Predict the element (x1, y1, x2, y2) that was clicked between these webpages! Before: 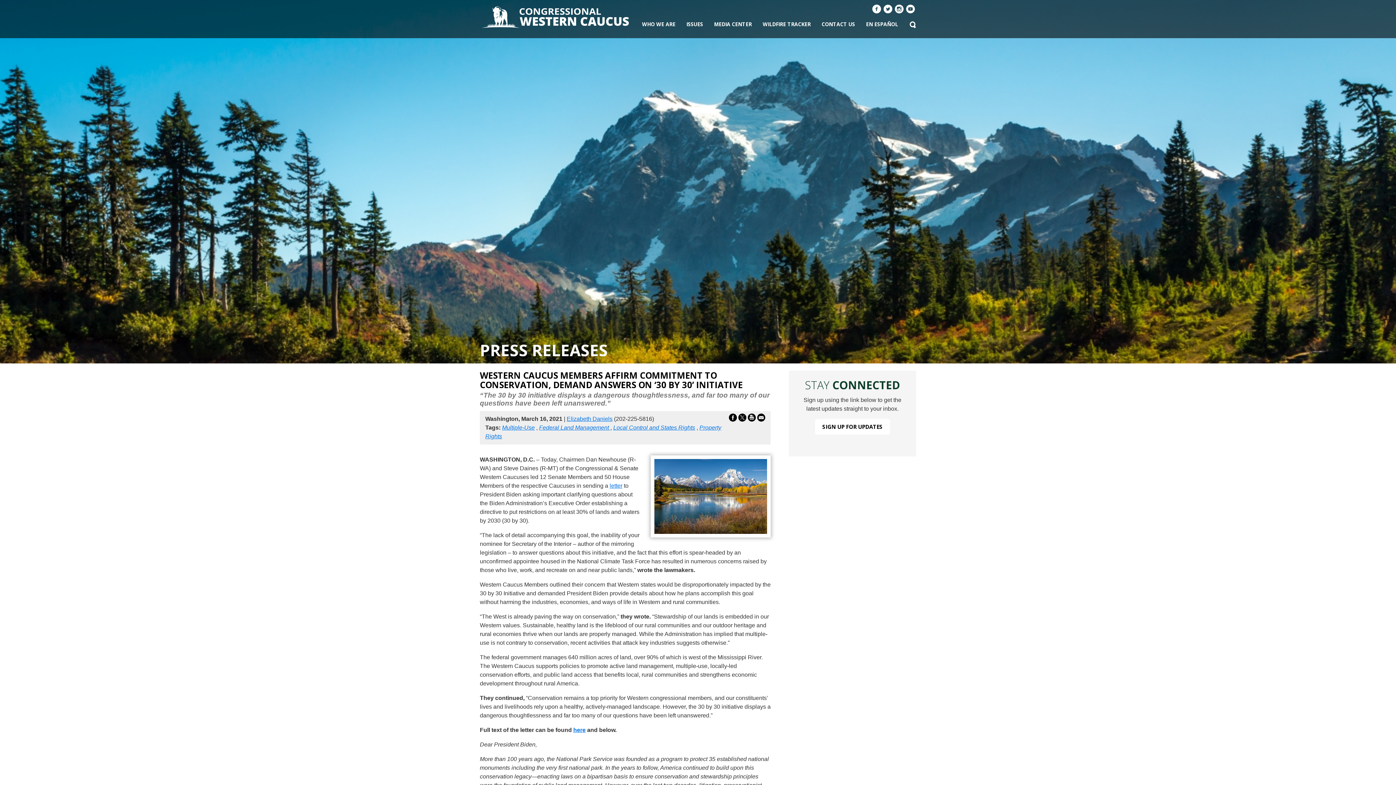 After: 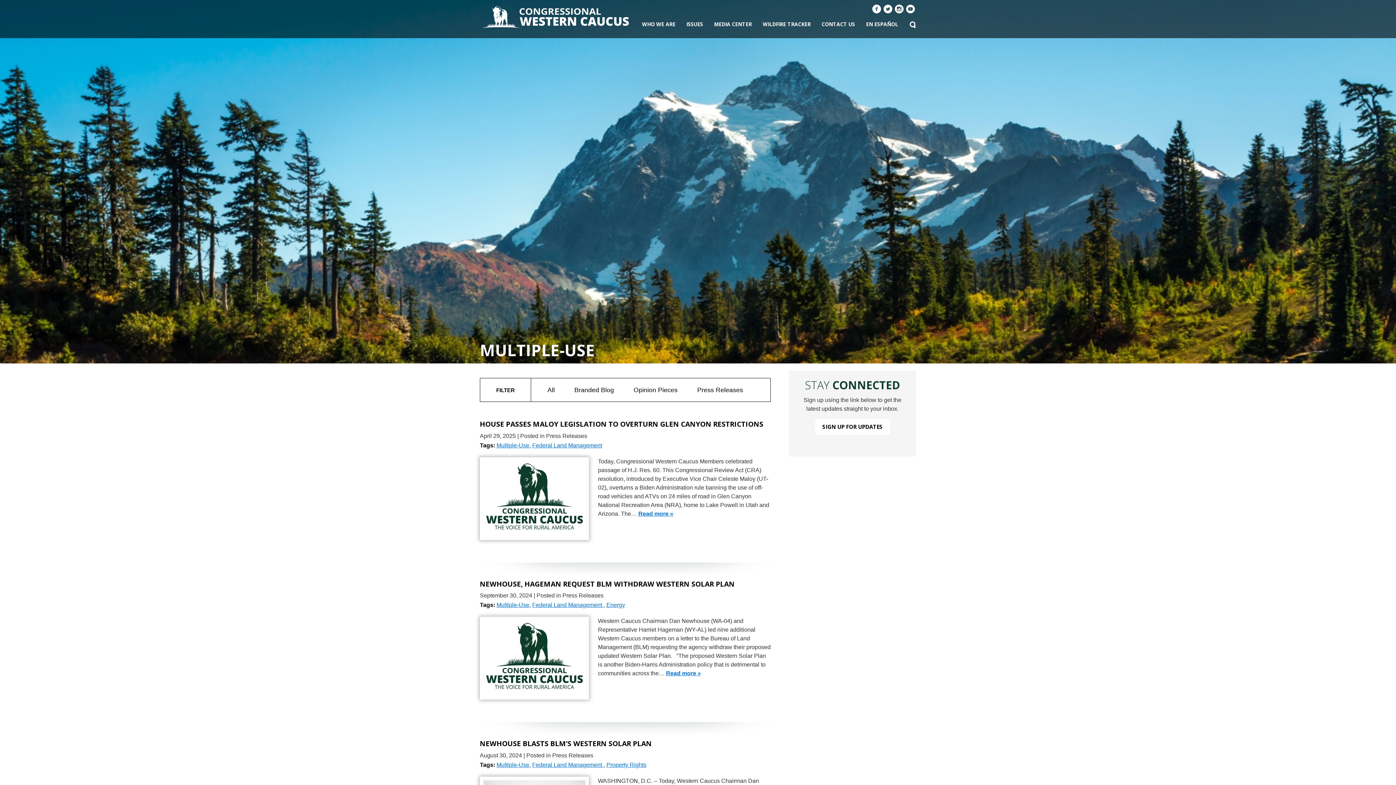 Action: label: Multiple-Use bbox: (502, 424, 534, 430)